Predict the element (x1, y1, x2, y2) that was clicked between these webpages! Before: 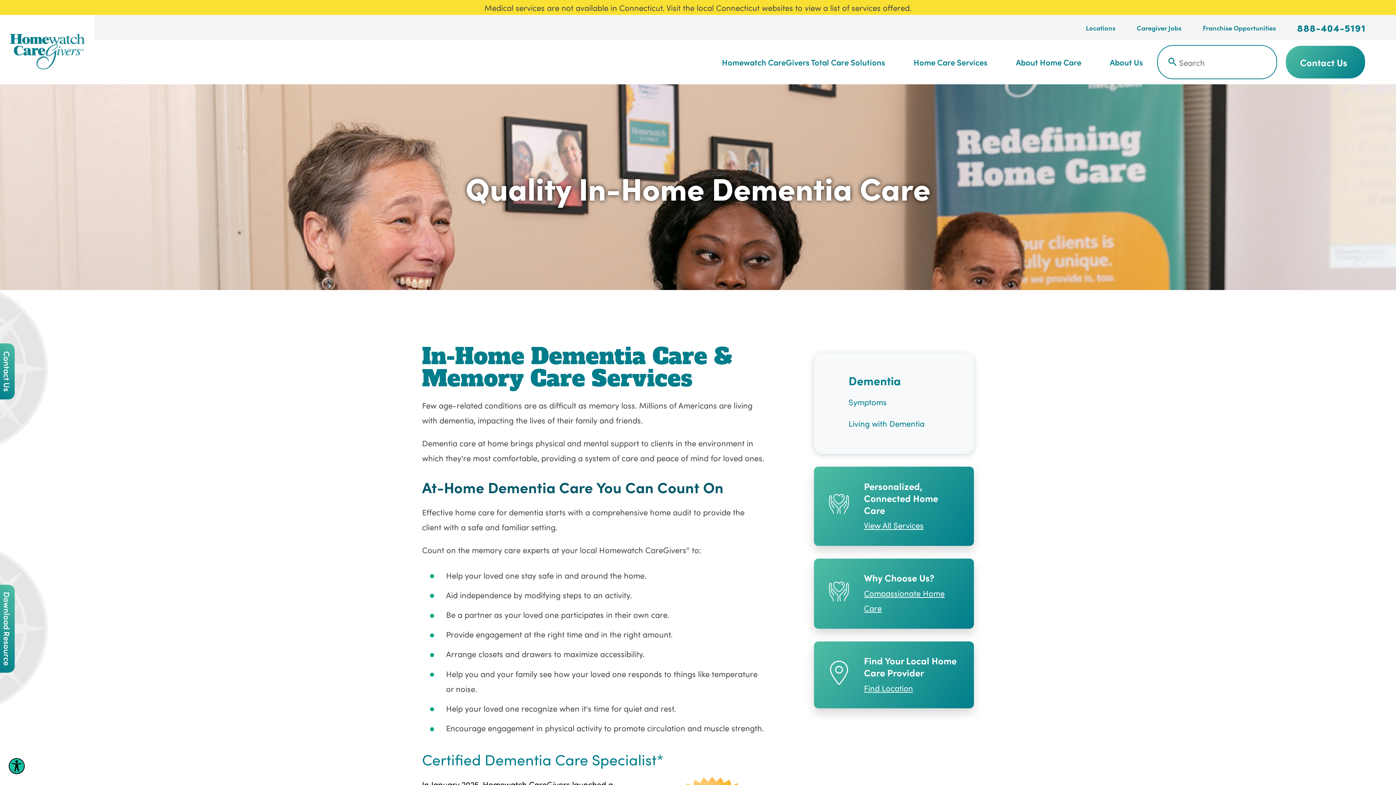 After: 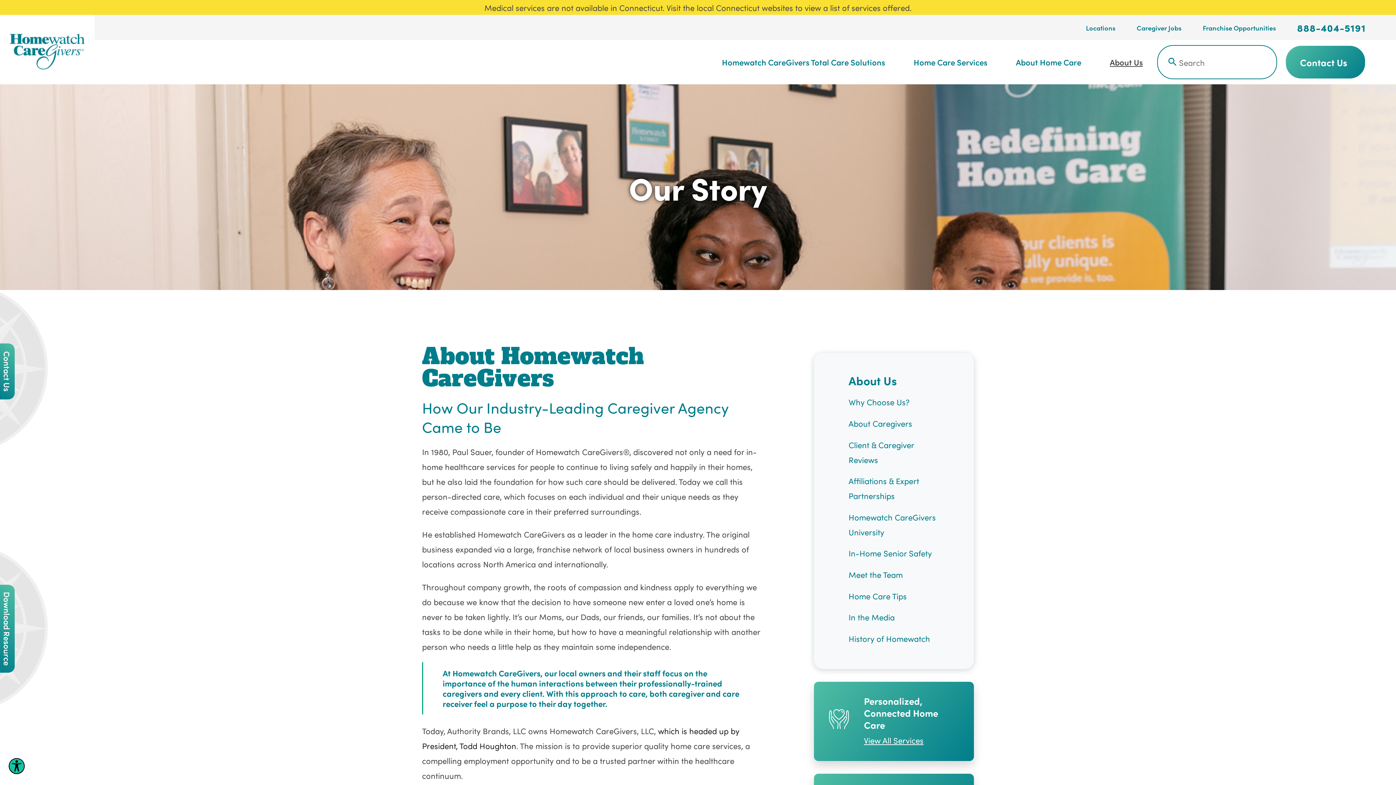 Action: bbox: (1095, 49, 1157, 74) label: About Us